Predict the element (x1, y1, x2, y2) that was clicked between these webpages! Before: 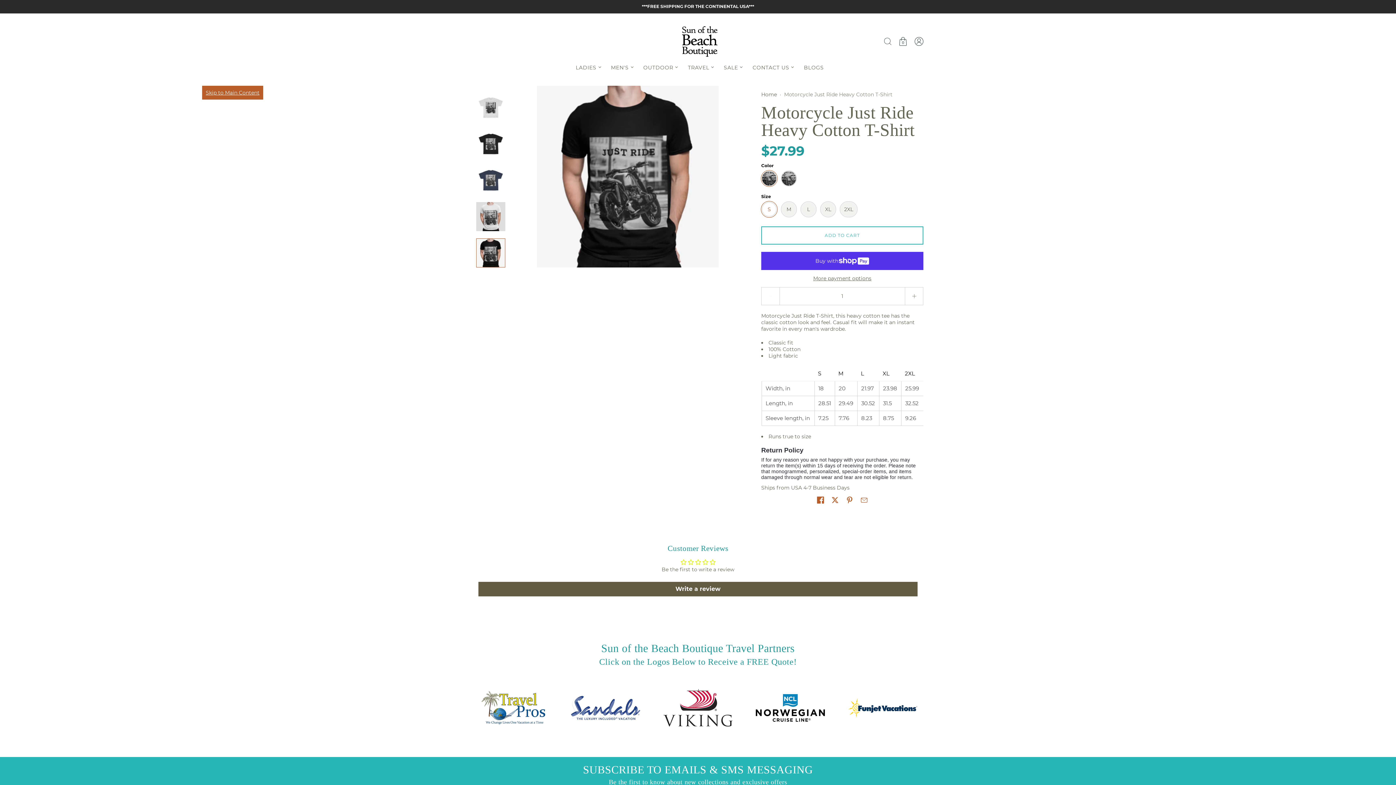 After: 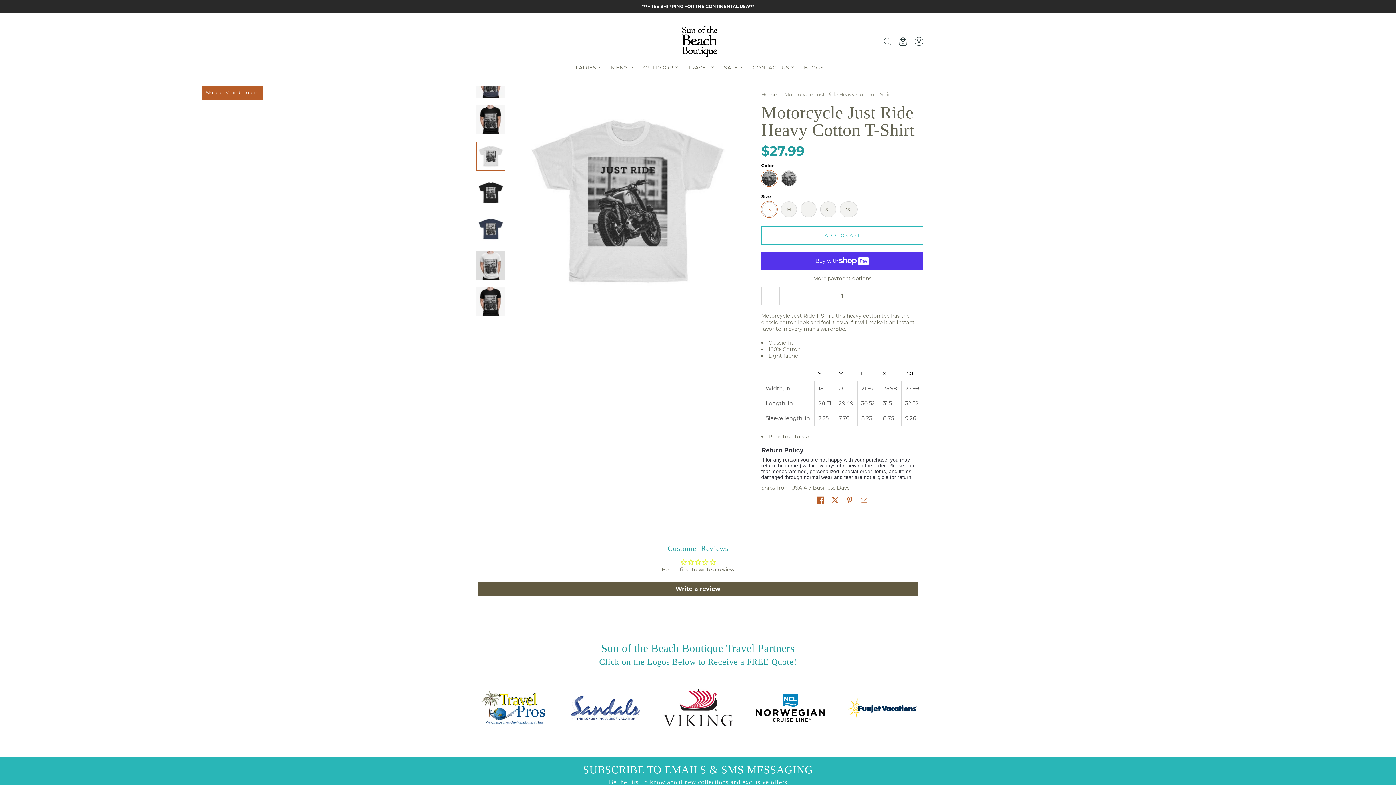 Action: bbox: (476, 92, 505, 122) label: Motorcycle Just Ride Heavy Cotton T-Shirt thumbnail